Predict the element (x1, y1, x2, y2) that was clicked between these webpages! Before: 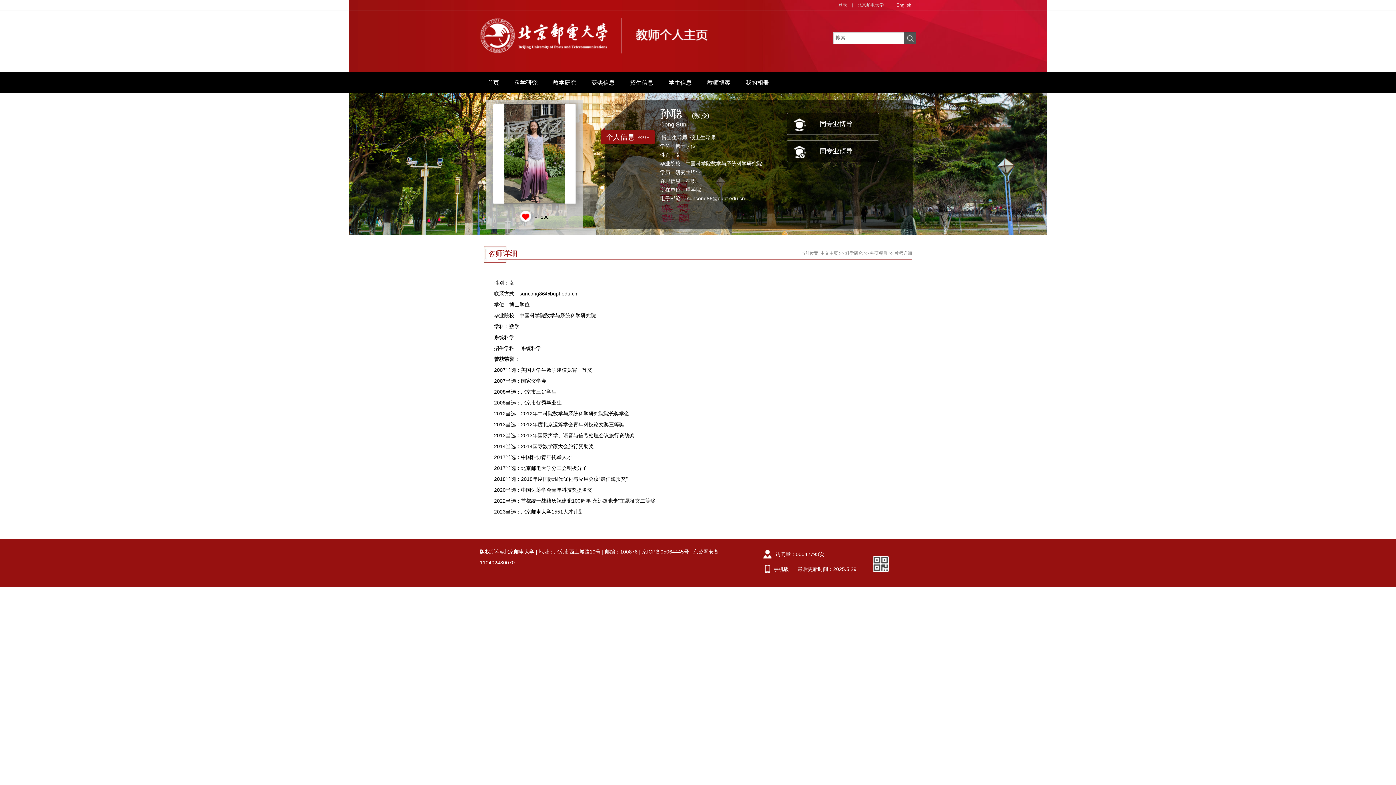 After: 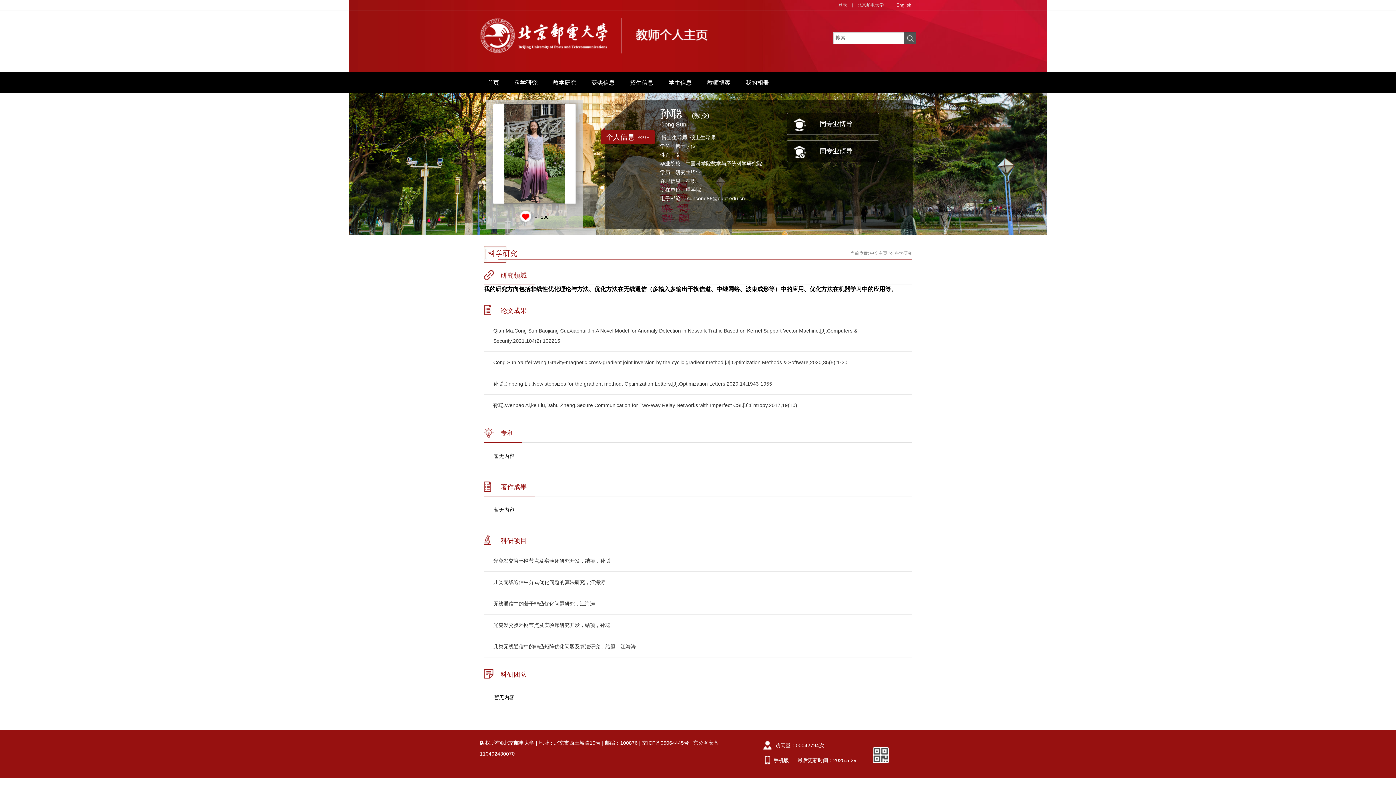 Action: bbox: (506, 72, 545, 93) label: 科学研究